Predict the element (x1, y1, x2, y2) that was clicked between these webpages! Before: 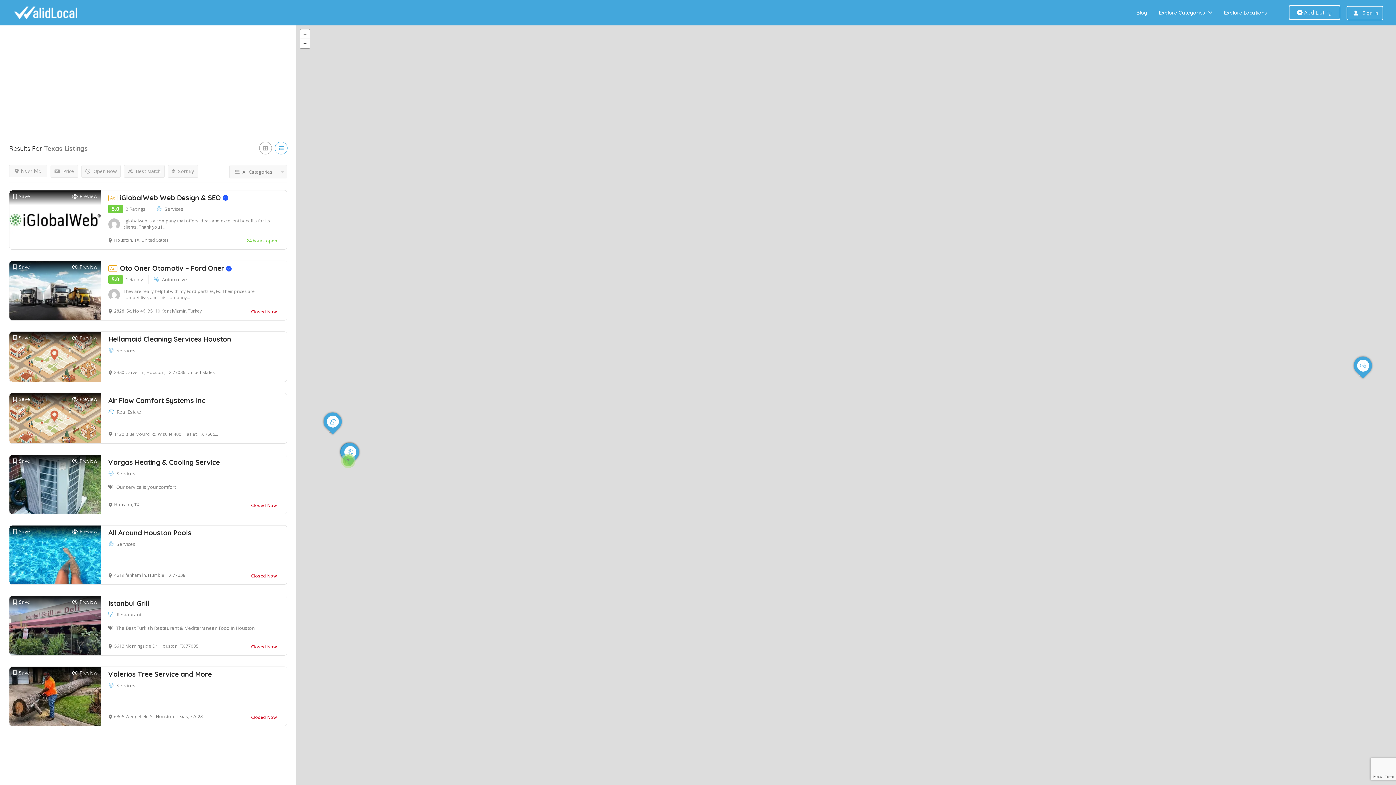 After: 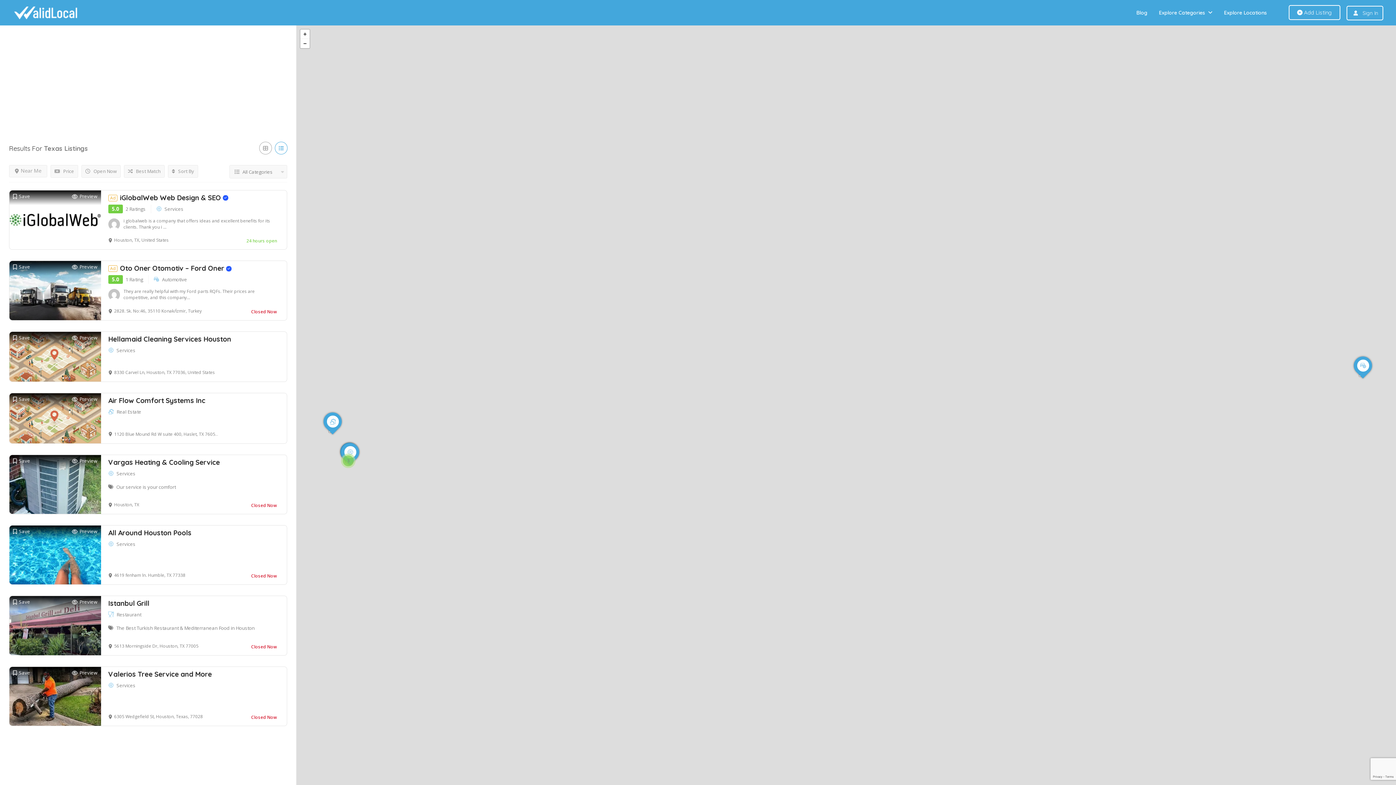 Action: label: Explore Locations bbox: (1224, 9, 1267, 16)